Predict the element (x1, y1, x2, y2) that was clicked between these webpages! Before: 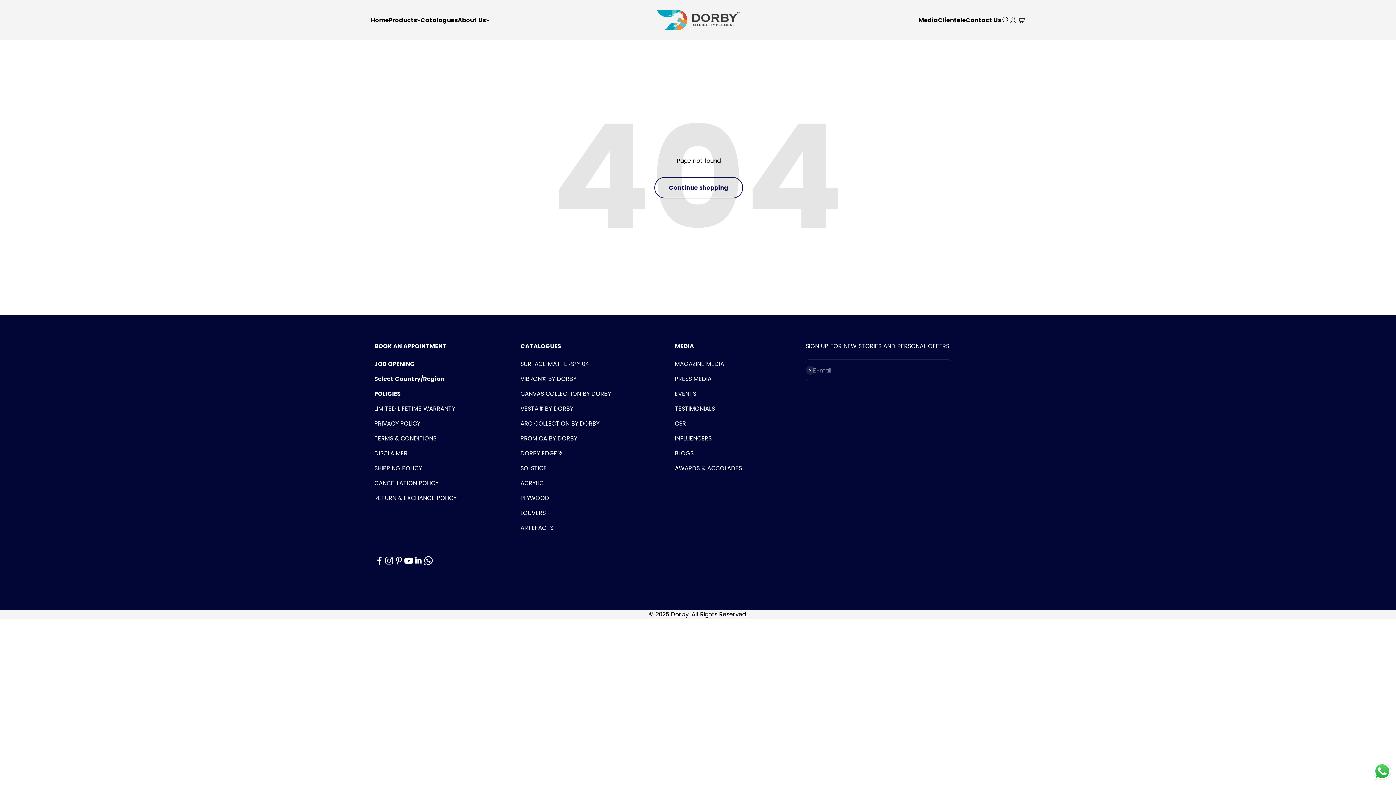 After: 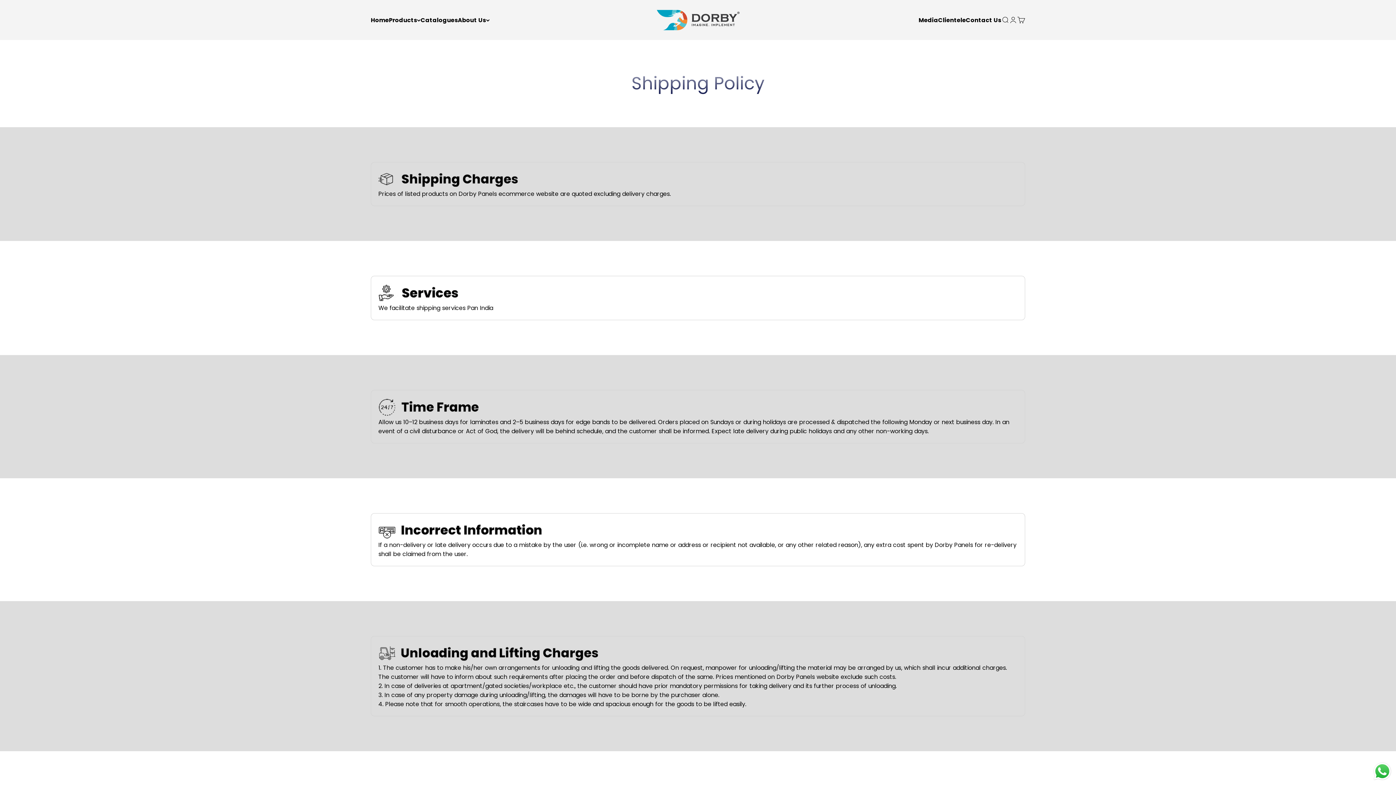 Action: bbox: (374, 464, 422, 473) label: SHIPPING POLICY